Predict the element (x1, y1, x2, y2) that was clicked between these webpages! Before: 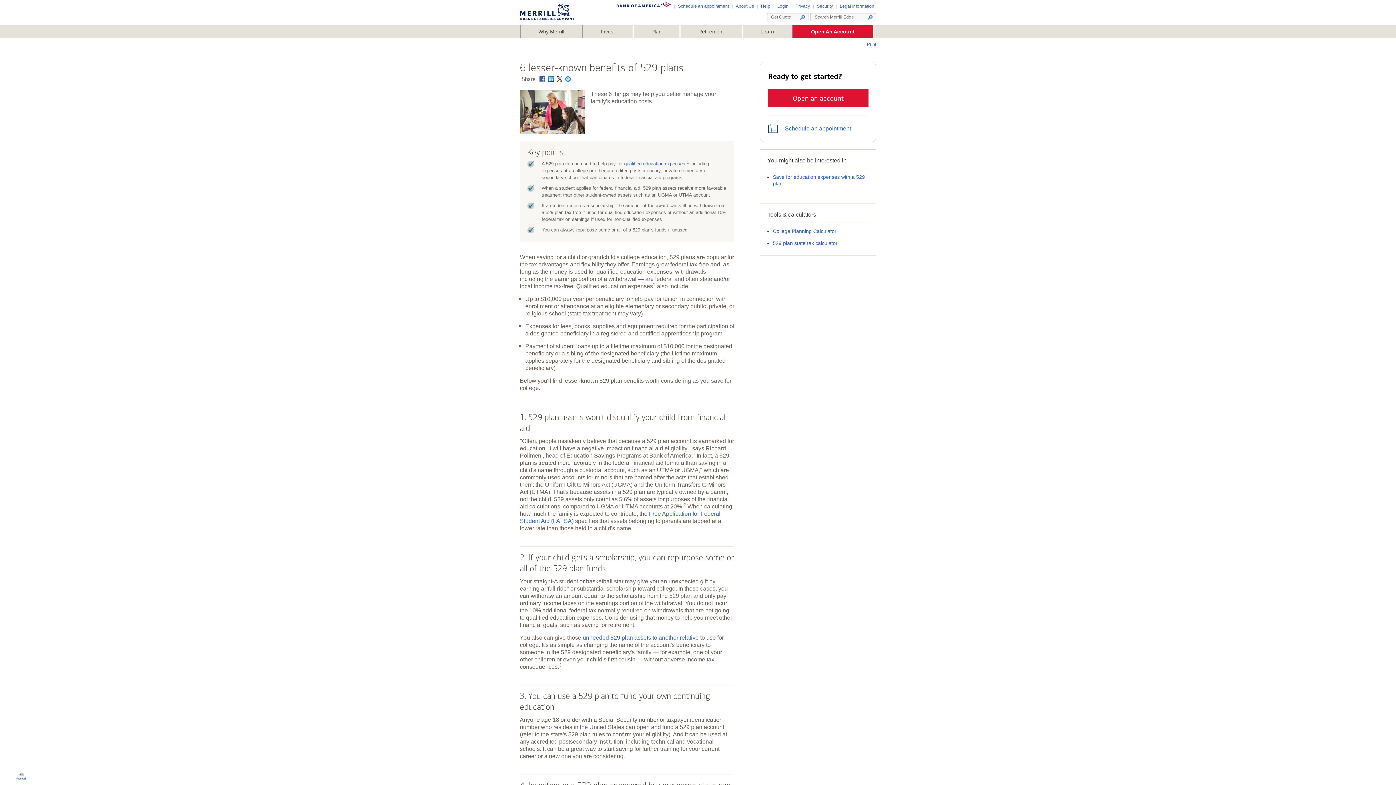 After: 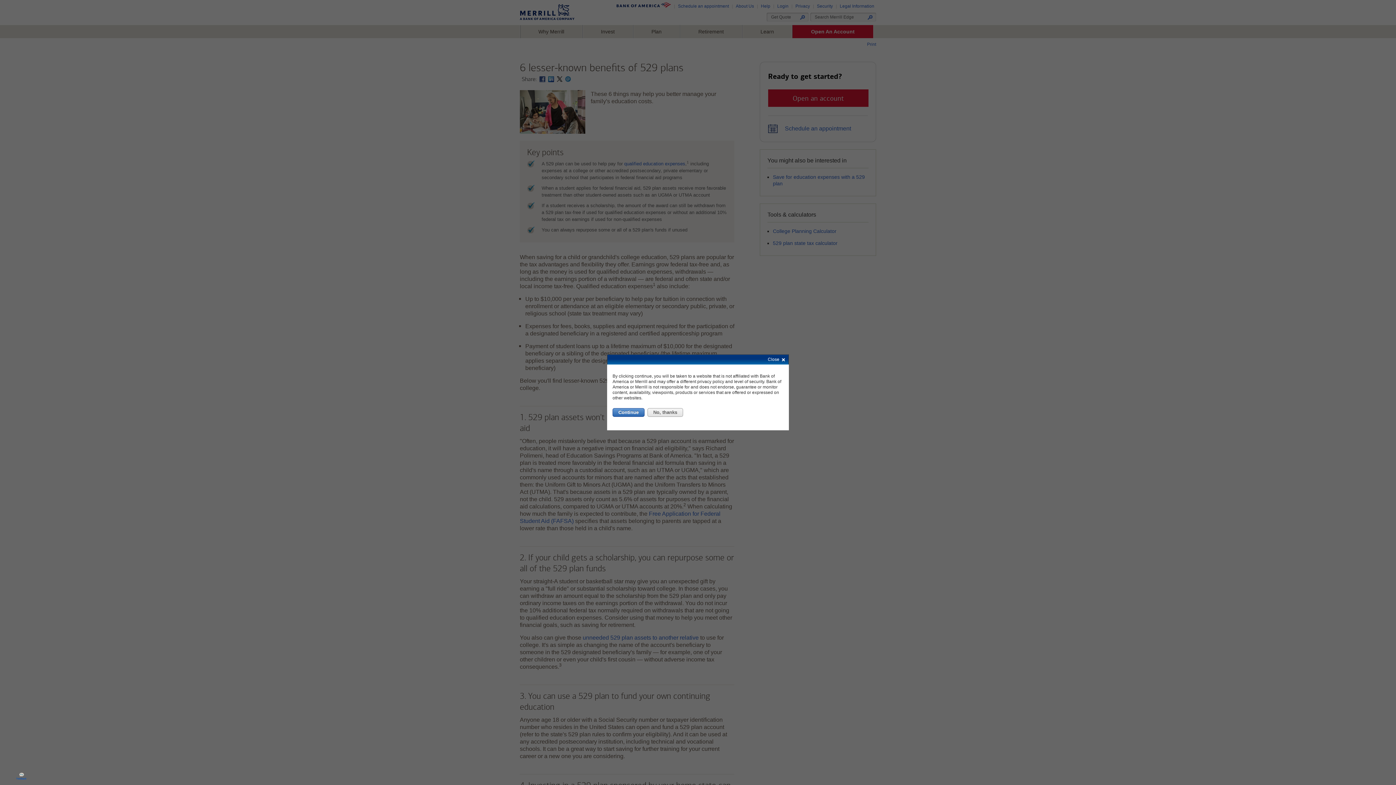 Action: bbox: (548, 76, 554, 82)